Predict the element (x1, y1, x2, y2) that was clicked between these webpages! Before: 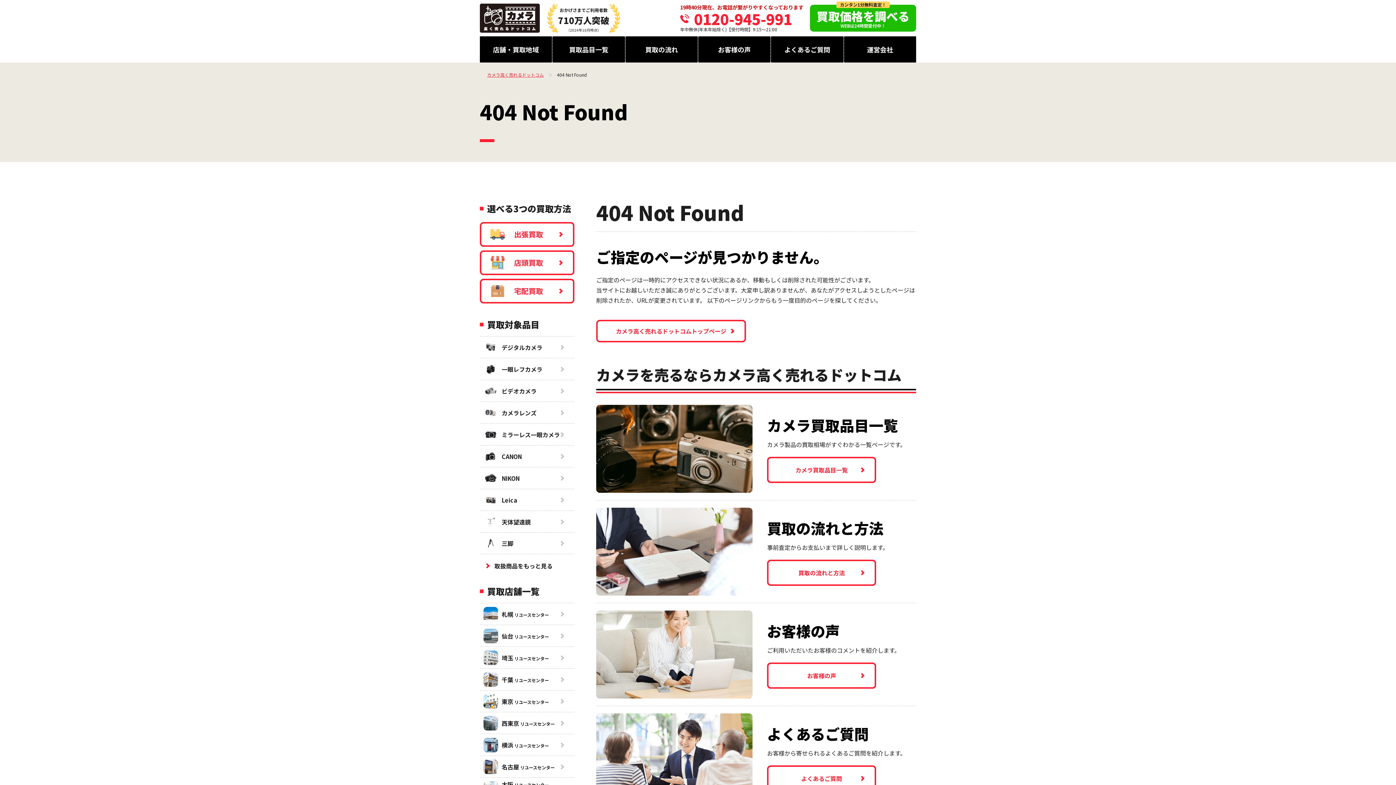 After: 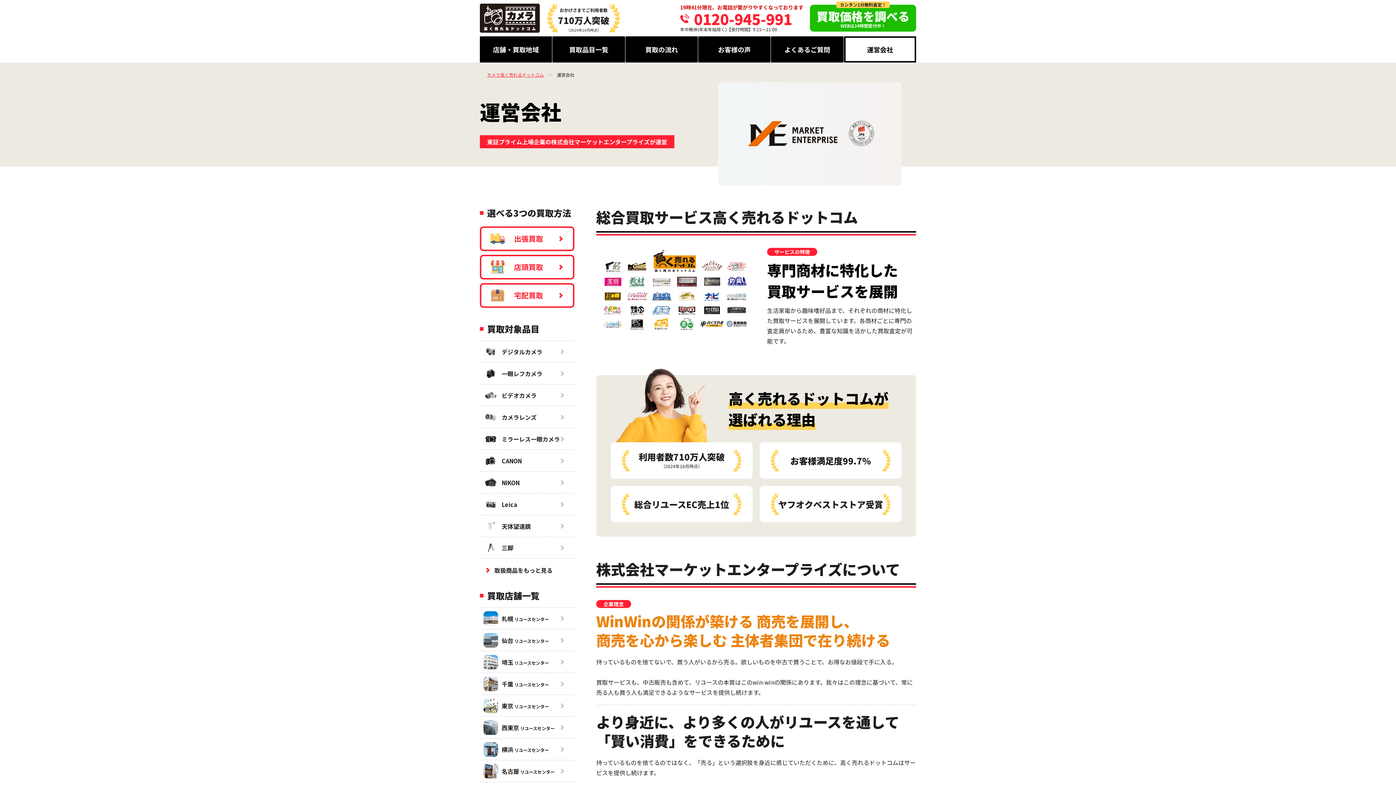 Action: bbox: (844, 36, 916, 62) label: 運営会社